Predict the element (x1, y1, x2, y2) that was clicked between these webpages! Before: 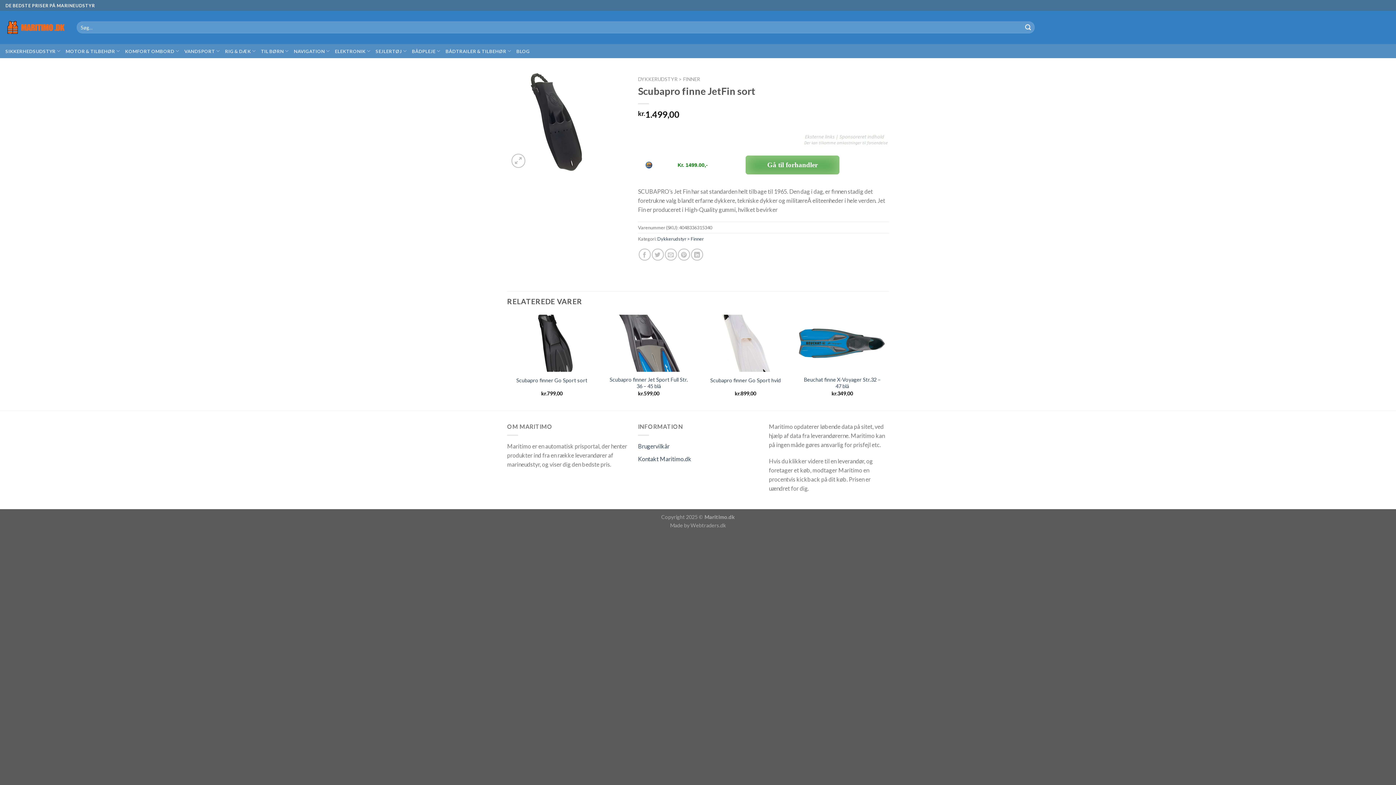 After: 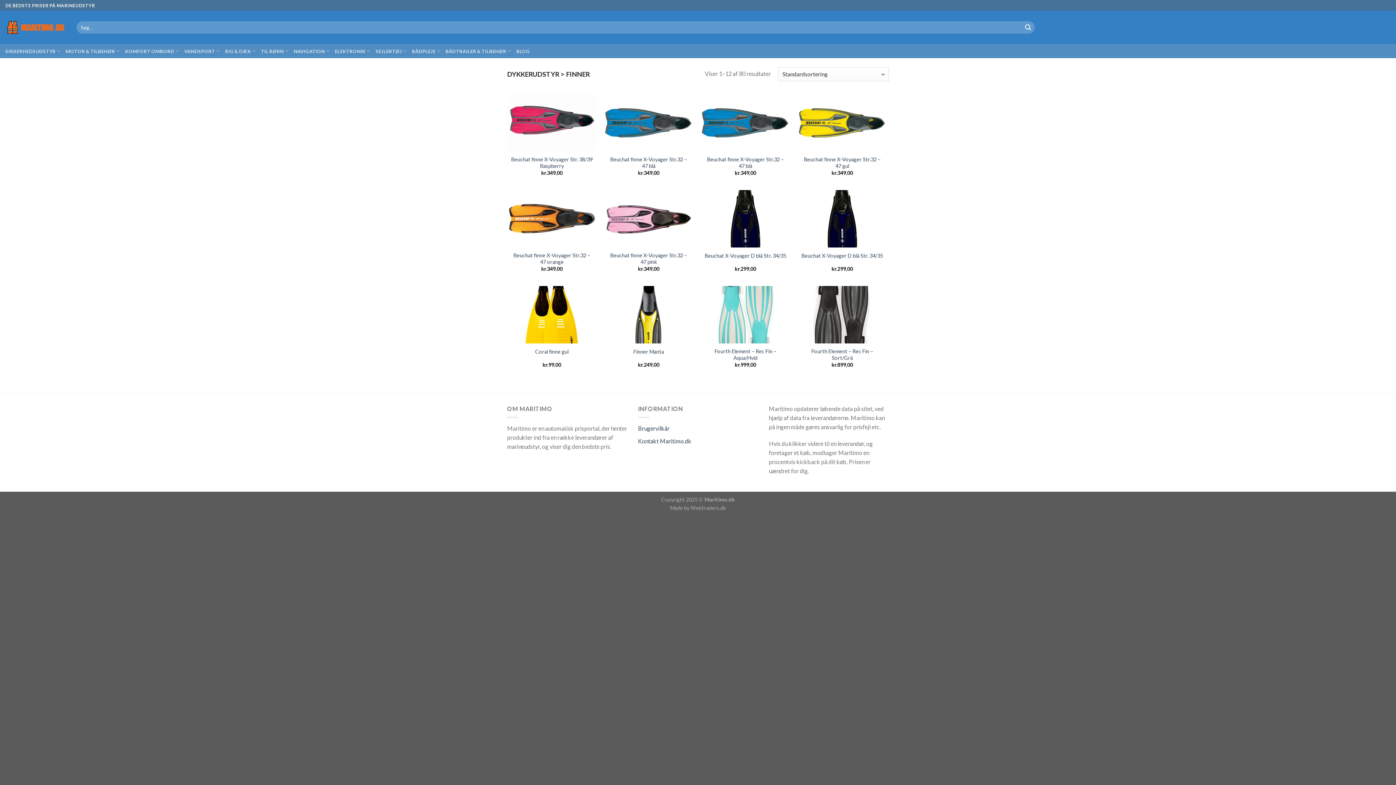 Action: bbox: (638, 76, 700, 82) label: DYKKERUDSTYR > FINNER